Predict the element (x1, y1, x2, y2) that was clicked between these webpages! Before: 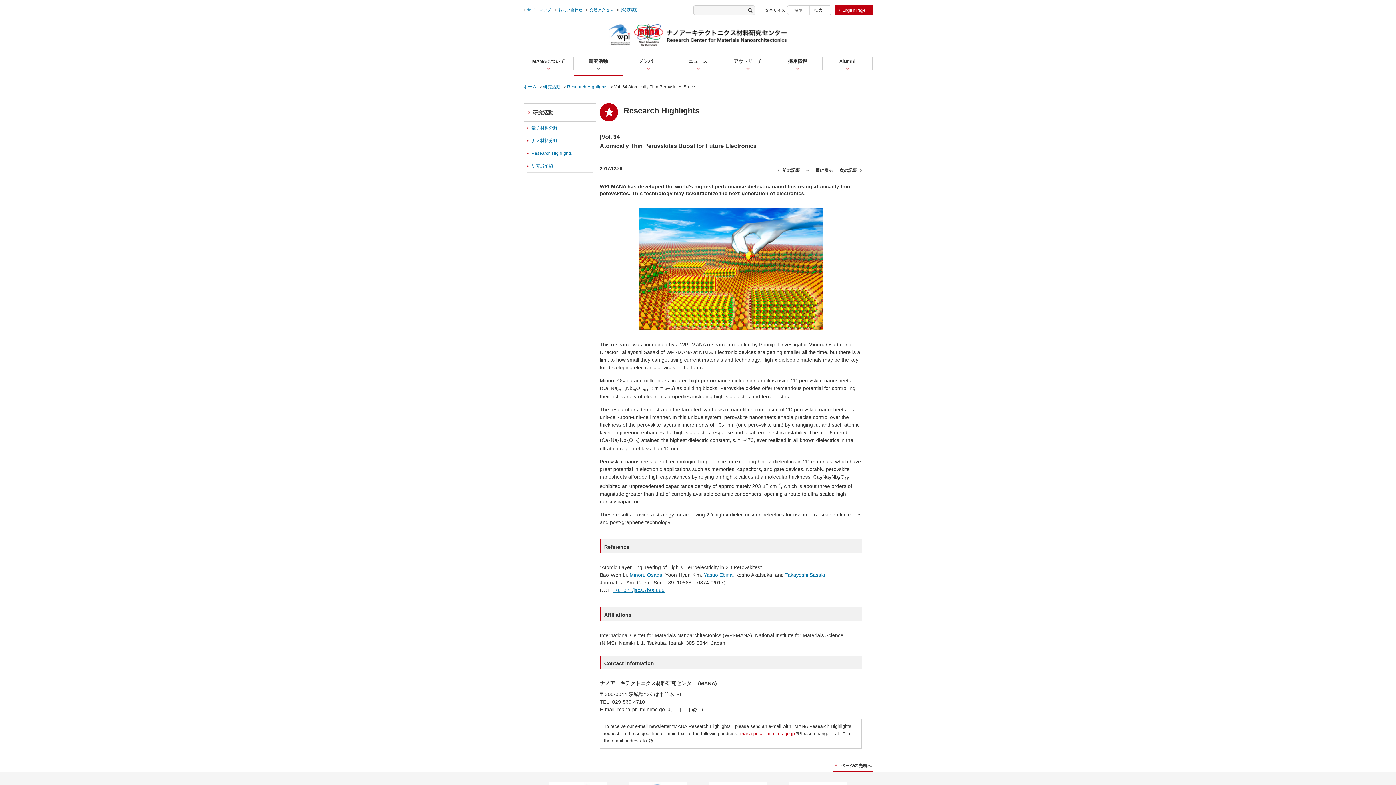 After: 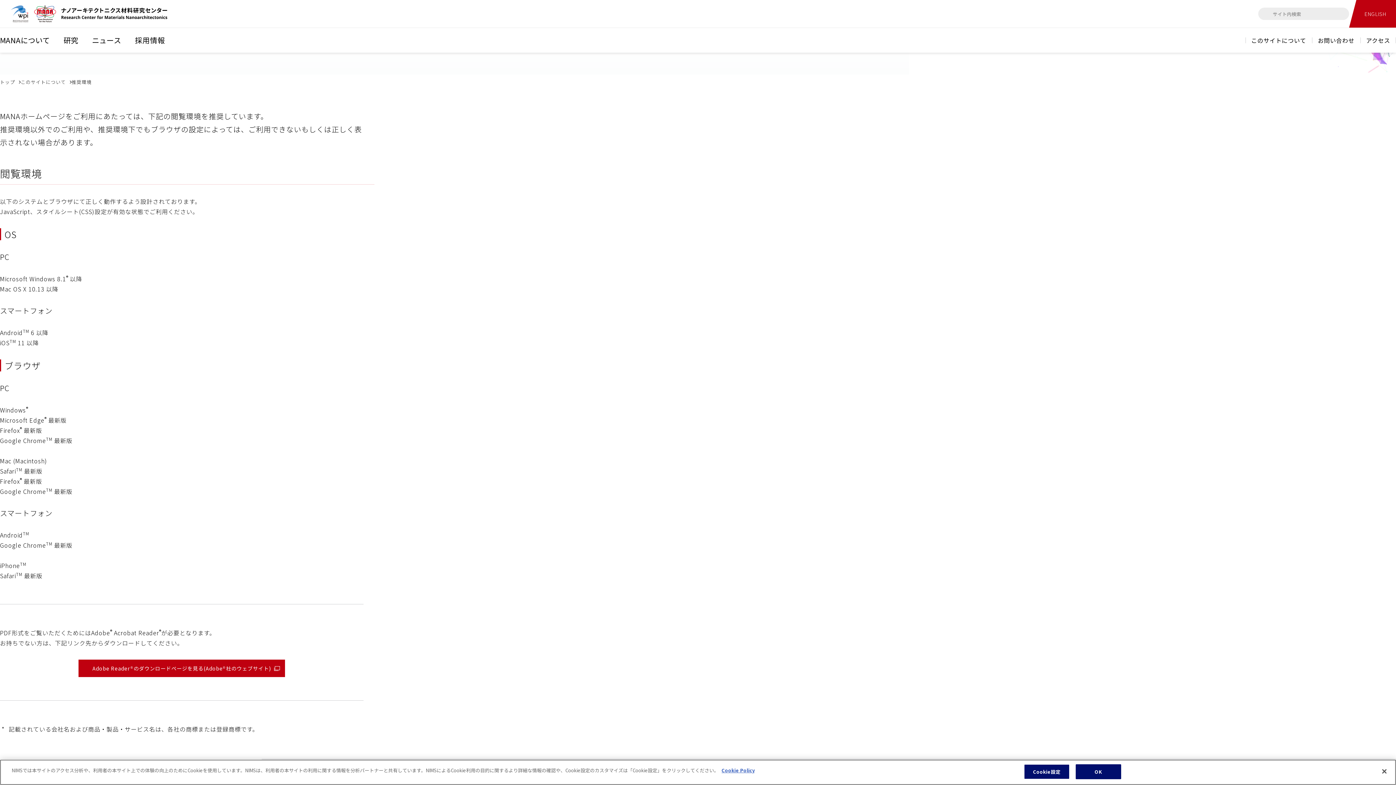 Action: bbox: (617, 7, 637, 12) label: 推奨環境